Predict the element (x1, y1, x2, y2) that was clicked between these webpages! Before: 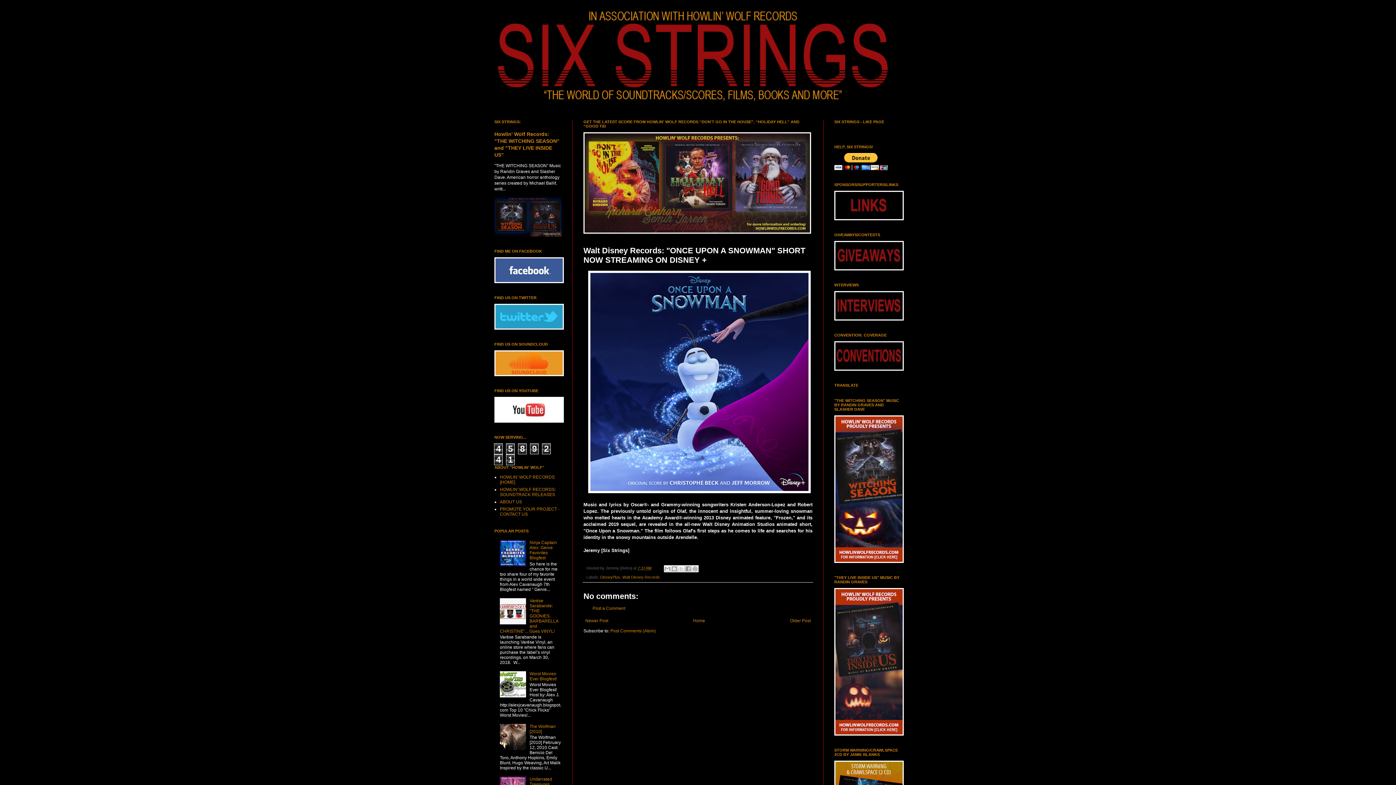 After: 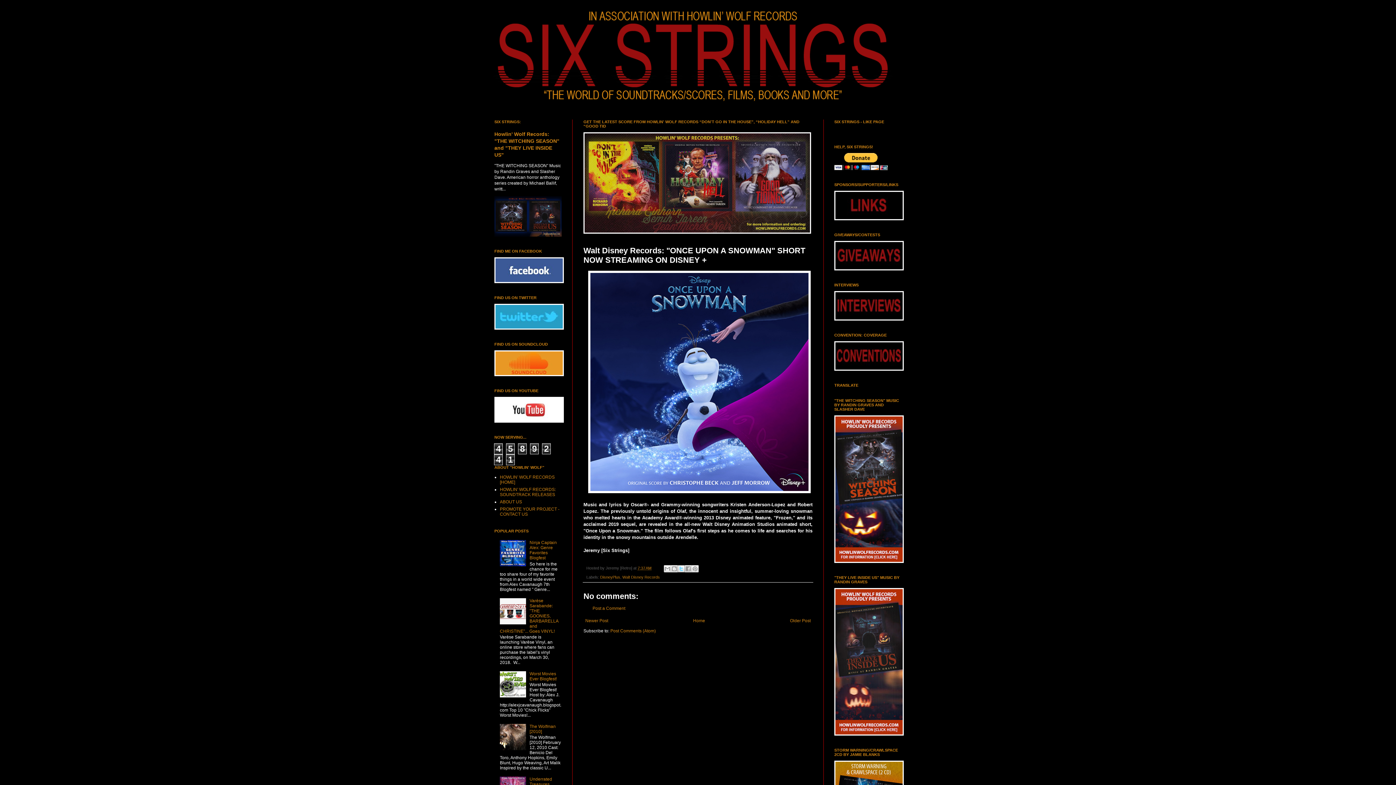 Action: bbox: (677, 565, 685, 572) label: Share to X